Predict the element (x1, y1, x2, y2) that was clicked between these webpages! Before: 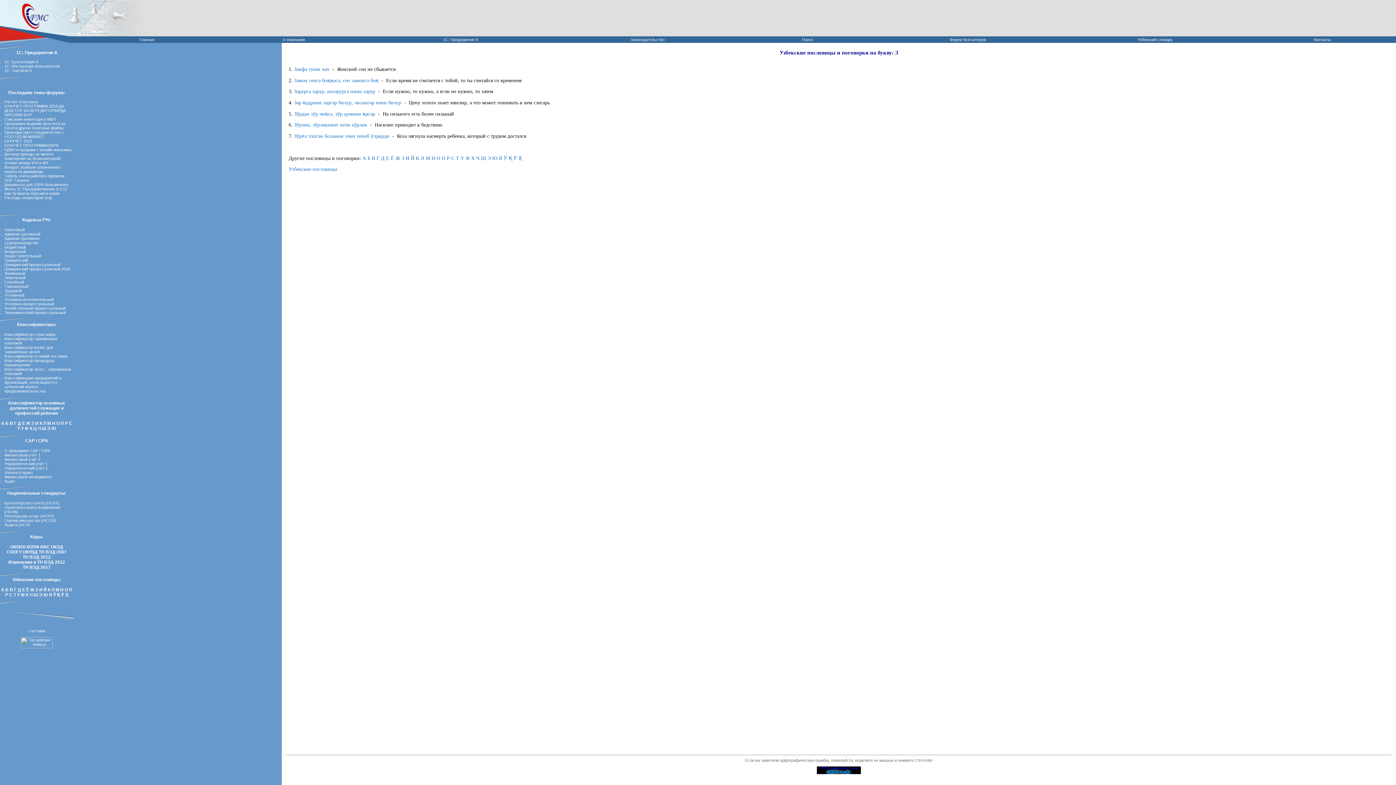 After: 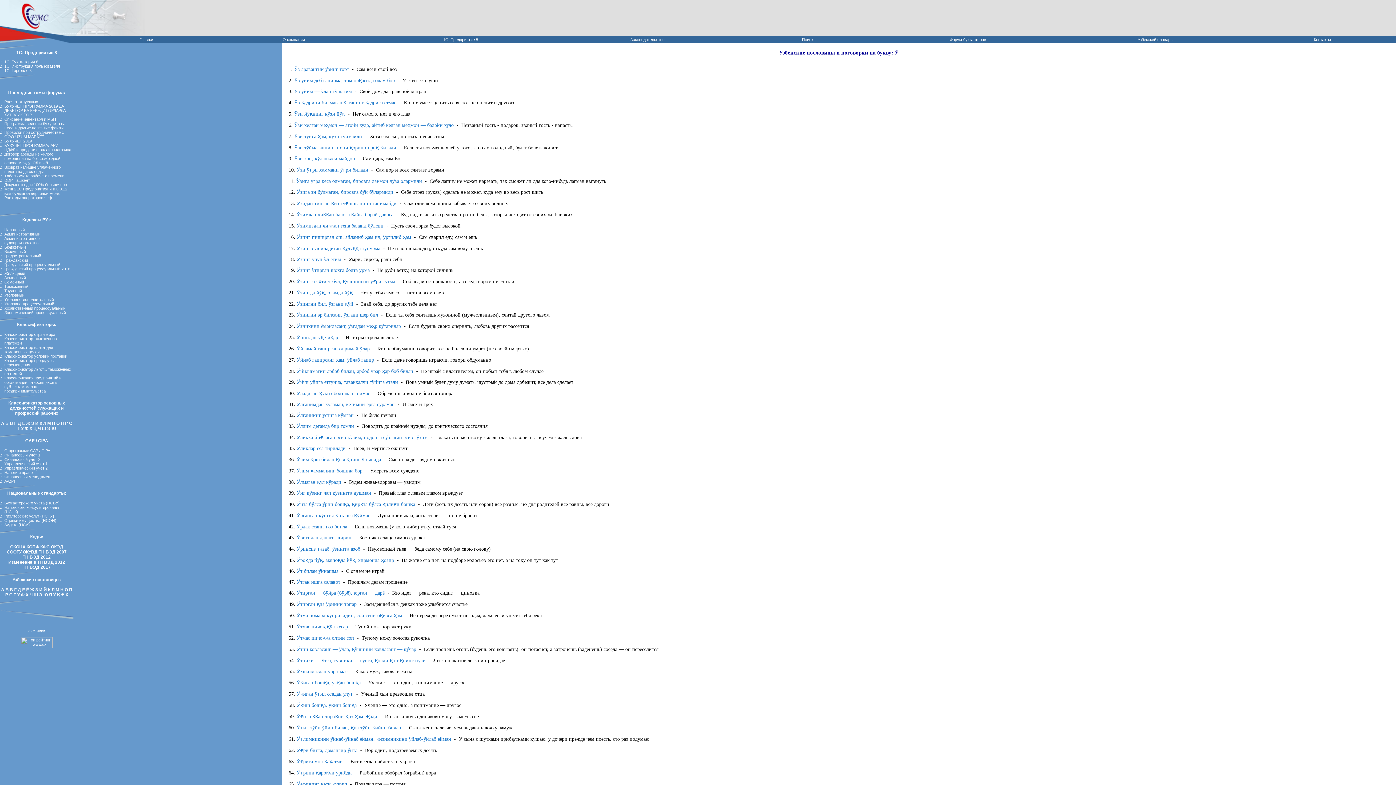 Action: bbox: (53, 592, 55, 597) label: Ў